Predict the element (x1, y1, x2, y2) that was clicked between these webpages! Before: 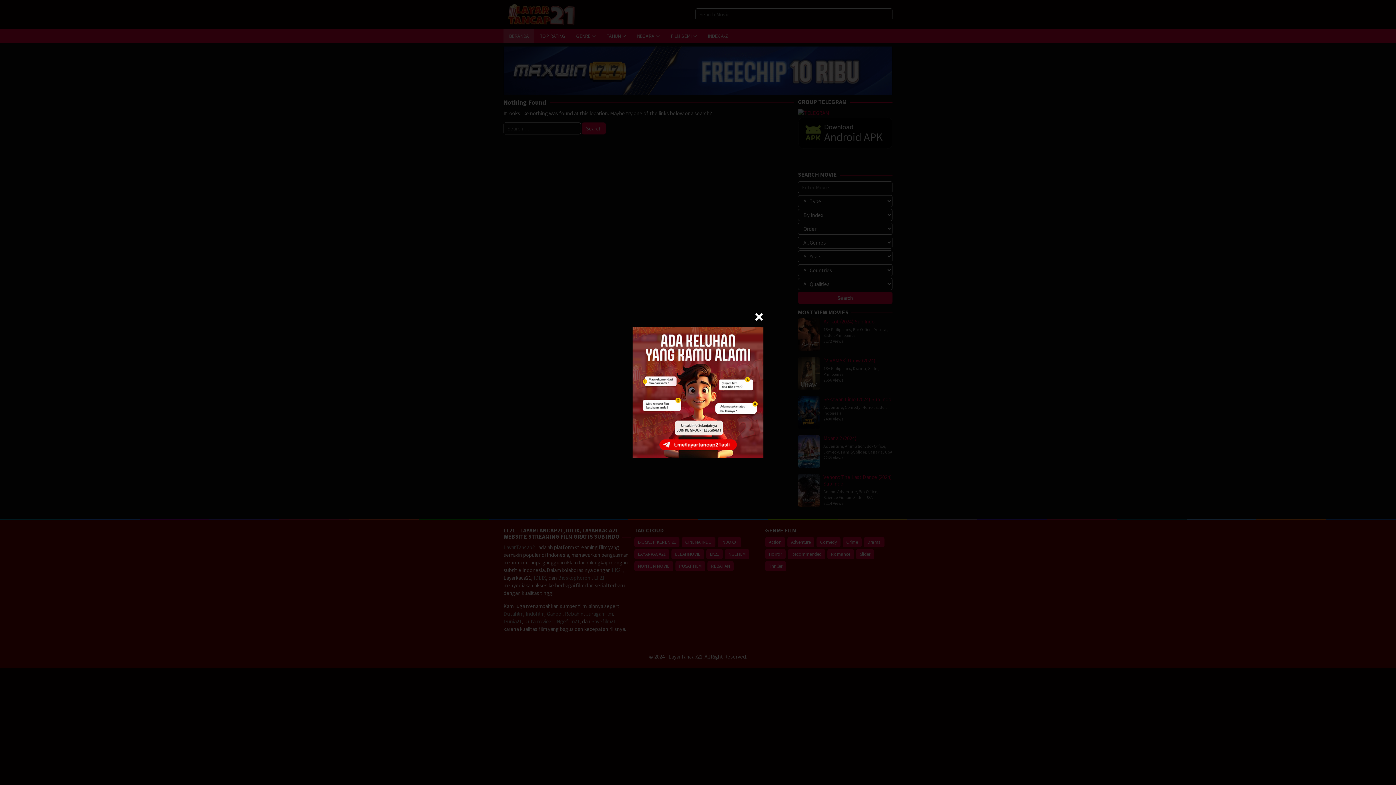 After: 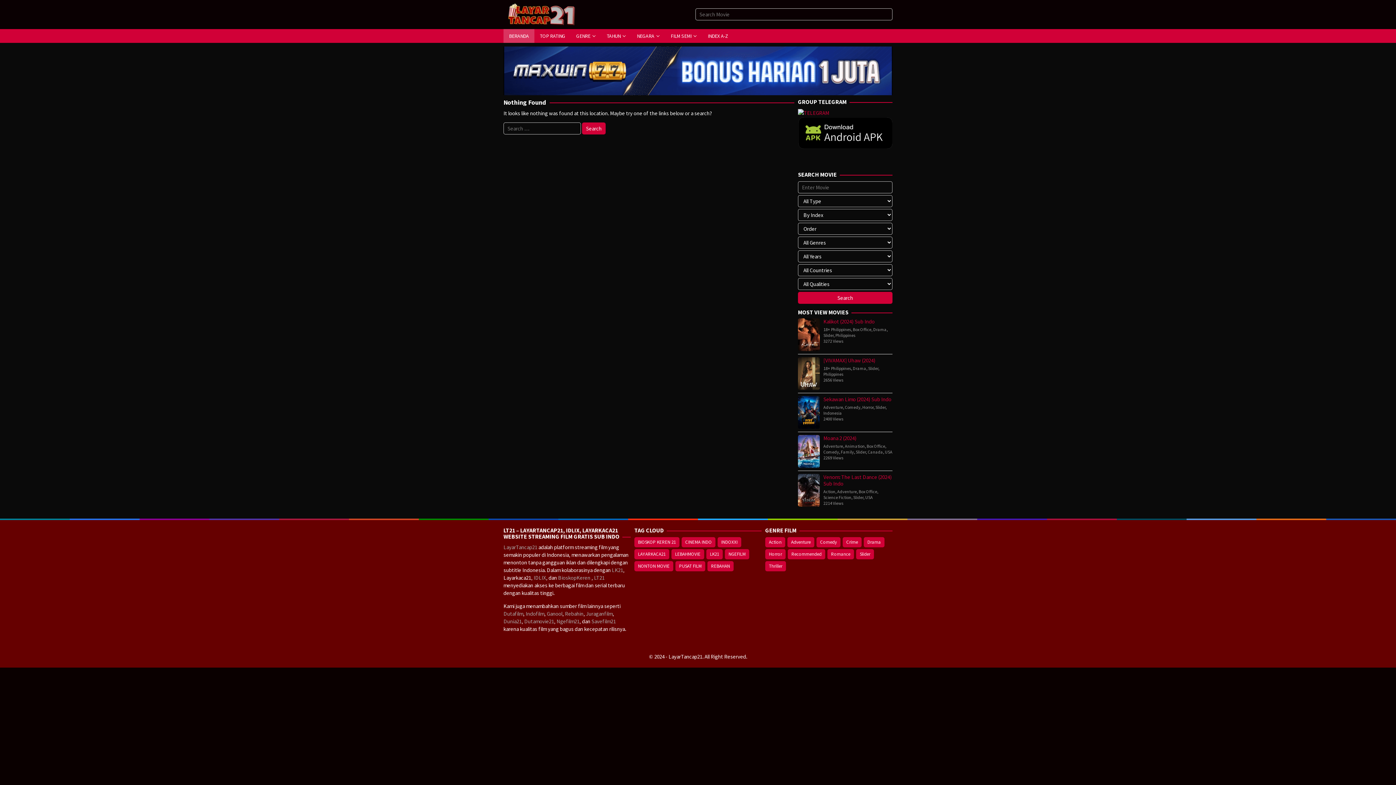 Action: bbox: (754, 312, 763, 321)